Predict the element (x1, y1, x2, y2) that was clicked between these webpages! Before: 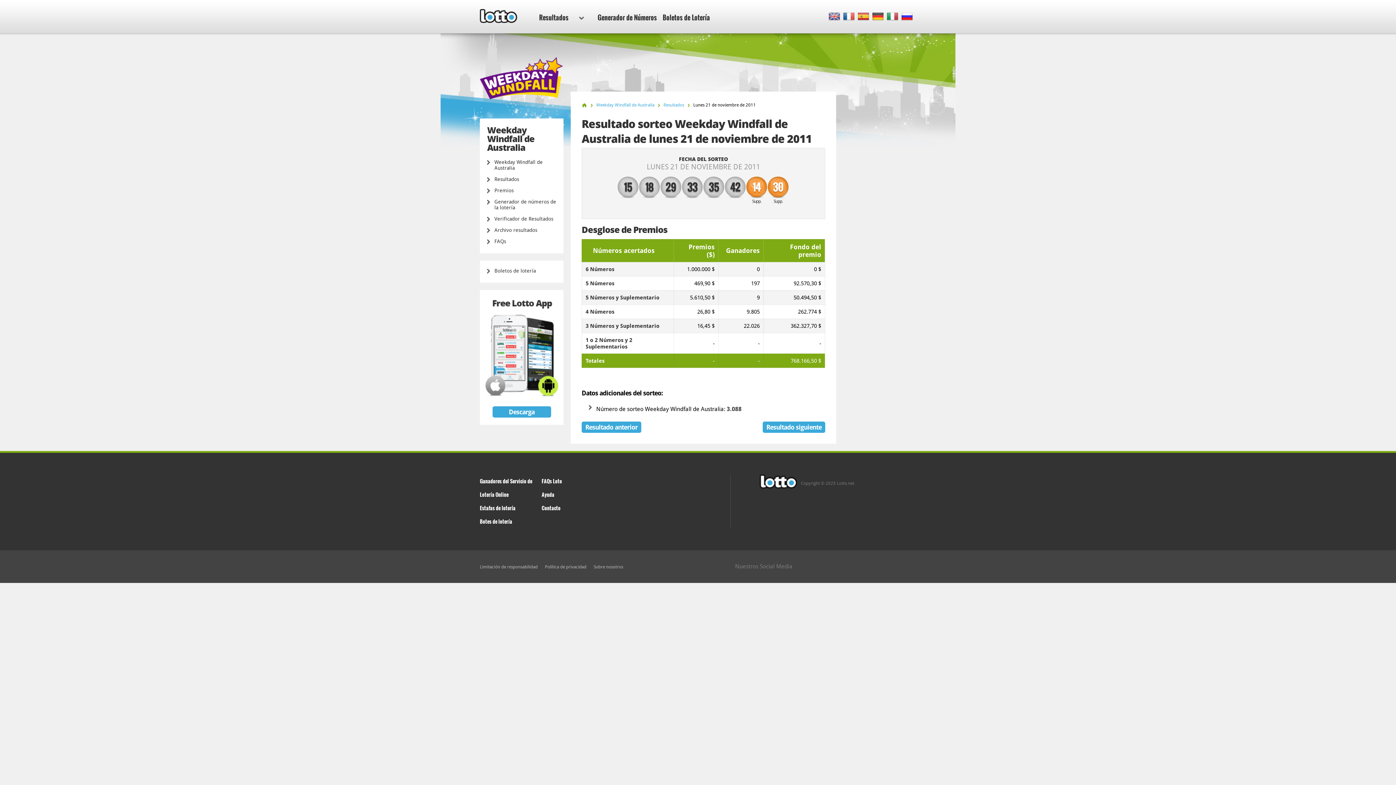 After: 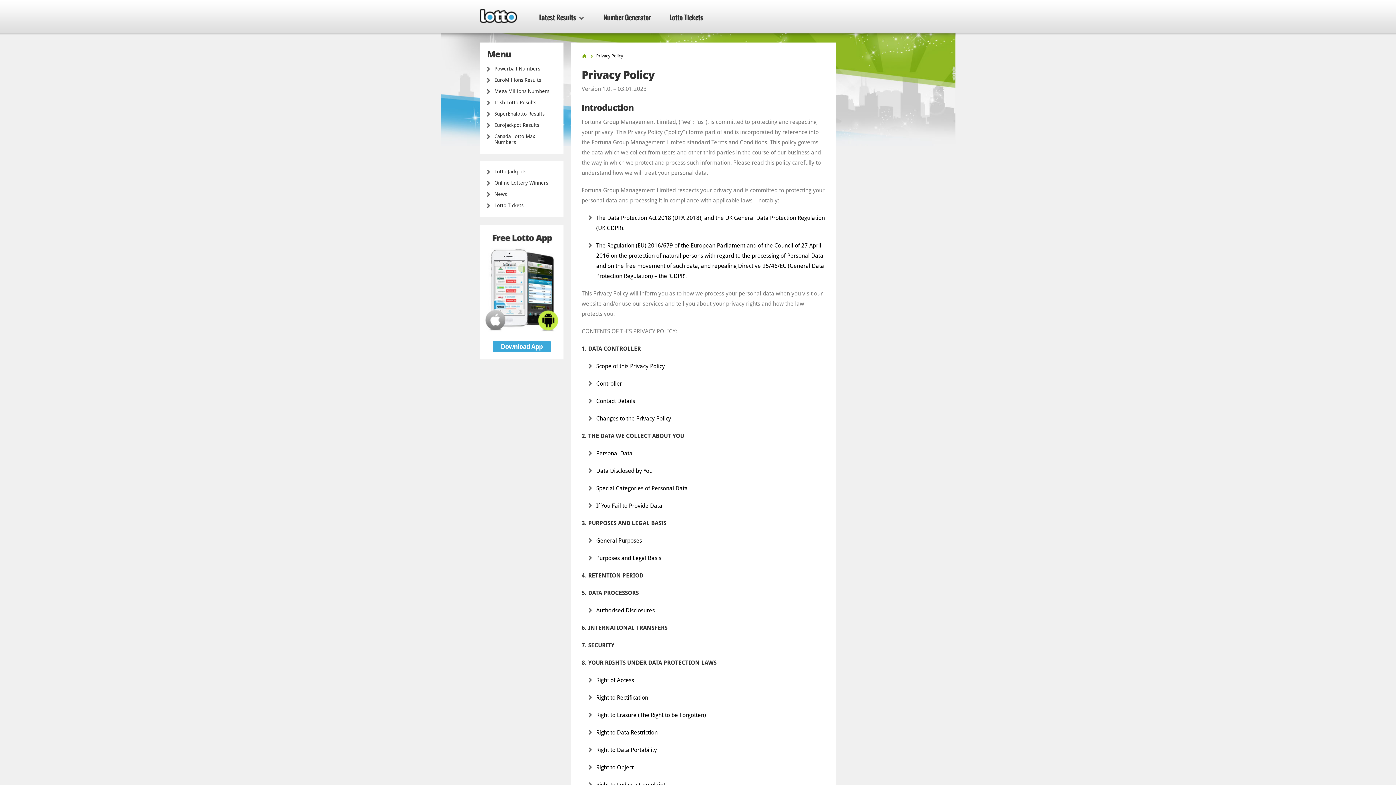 Action: bbox: (545, 564, 586, 569) label: Política de privacidad